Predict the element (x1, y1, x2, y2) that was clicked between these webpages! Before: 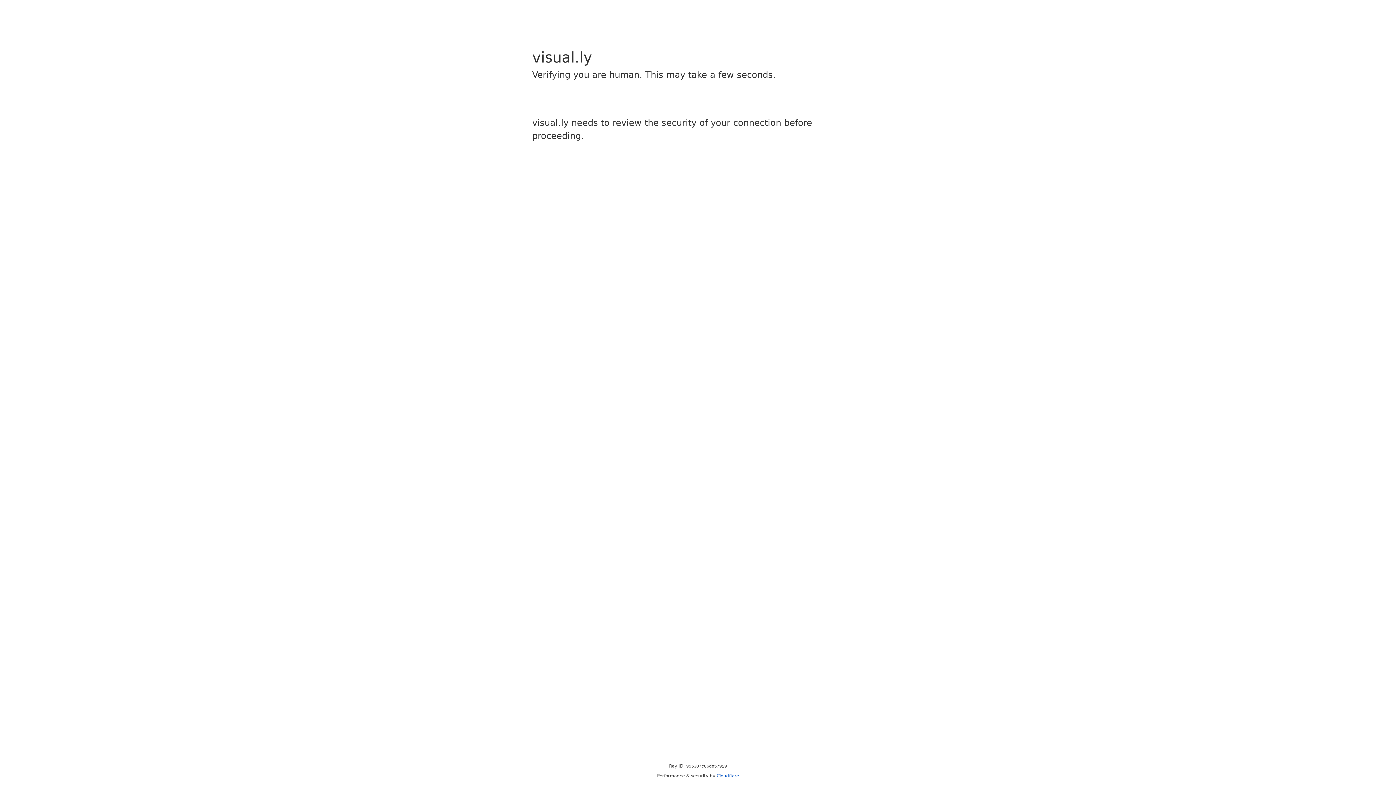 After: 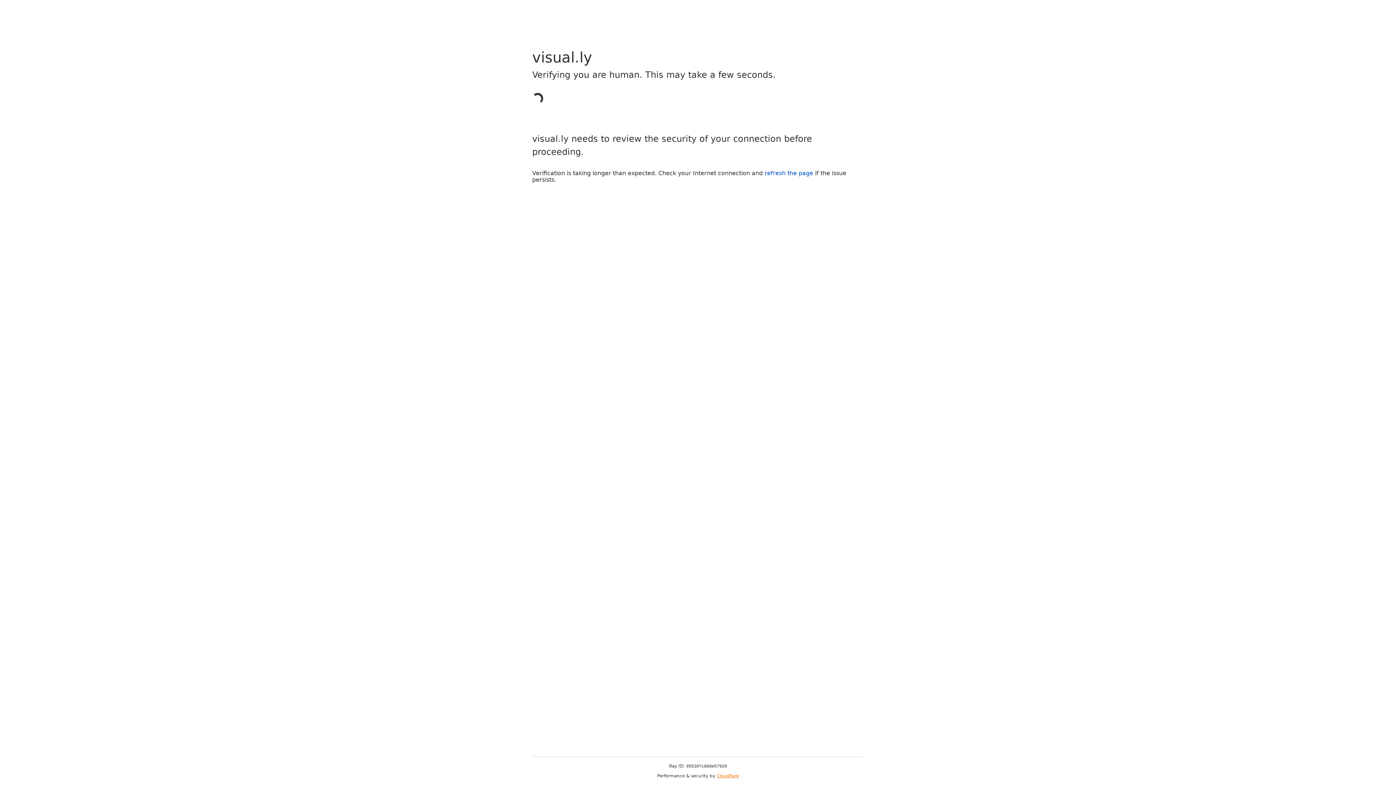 Action: bbox: (716, 773, 739, 778) label: Cloudflare